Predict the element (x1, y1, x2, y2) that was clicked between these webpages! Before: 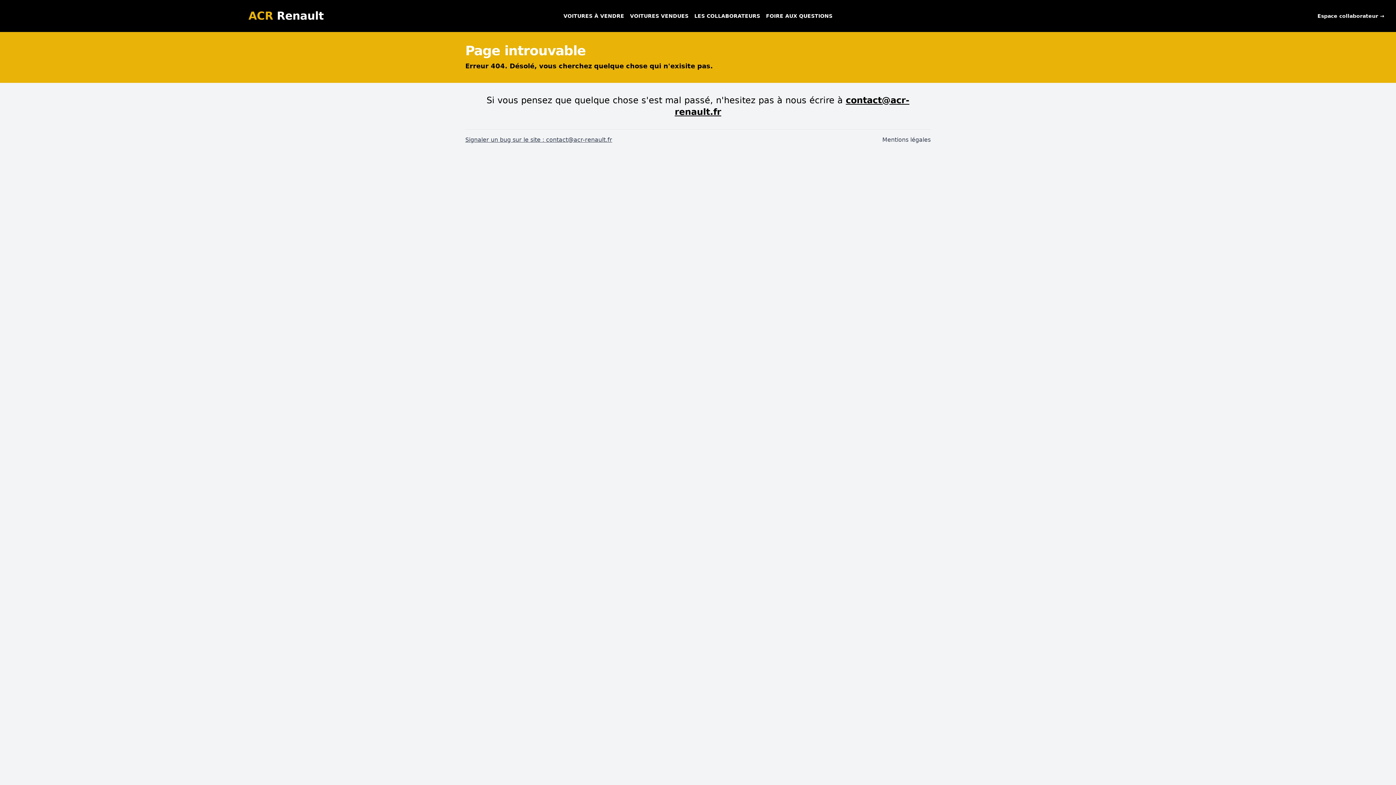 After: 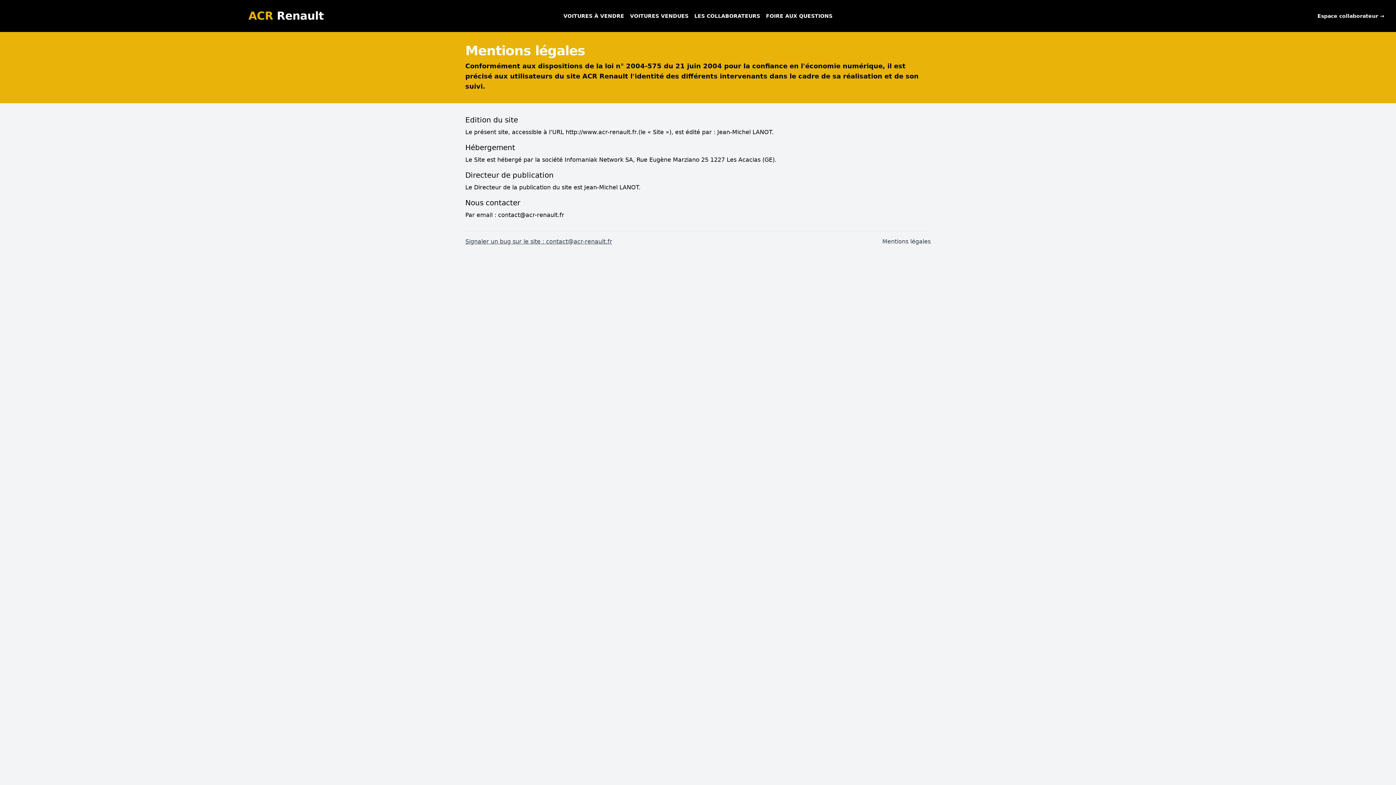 Action: label: Mentions légales bbox: (882, 136, 930, 143)